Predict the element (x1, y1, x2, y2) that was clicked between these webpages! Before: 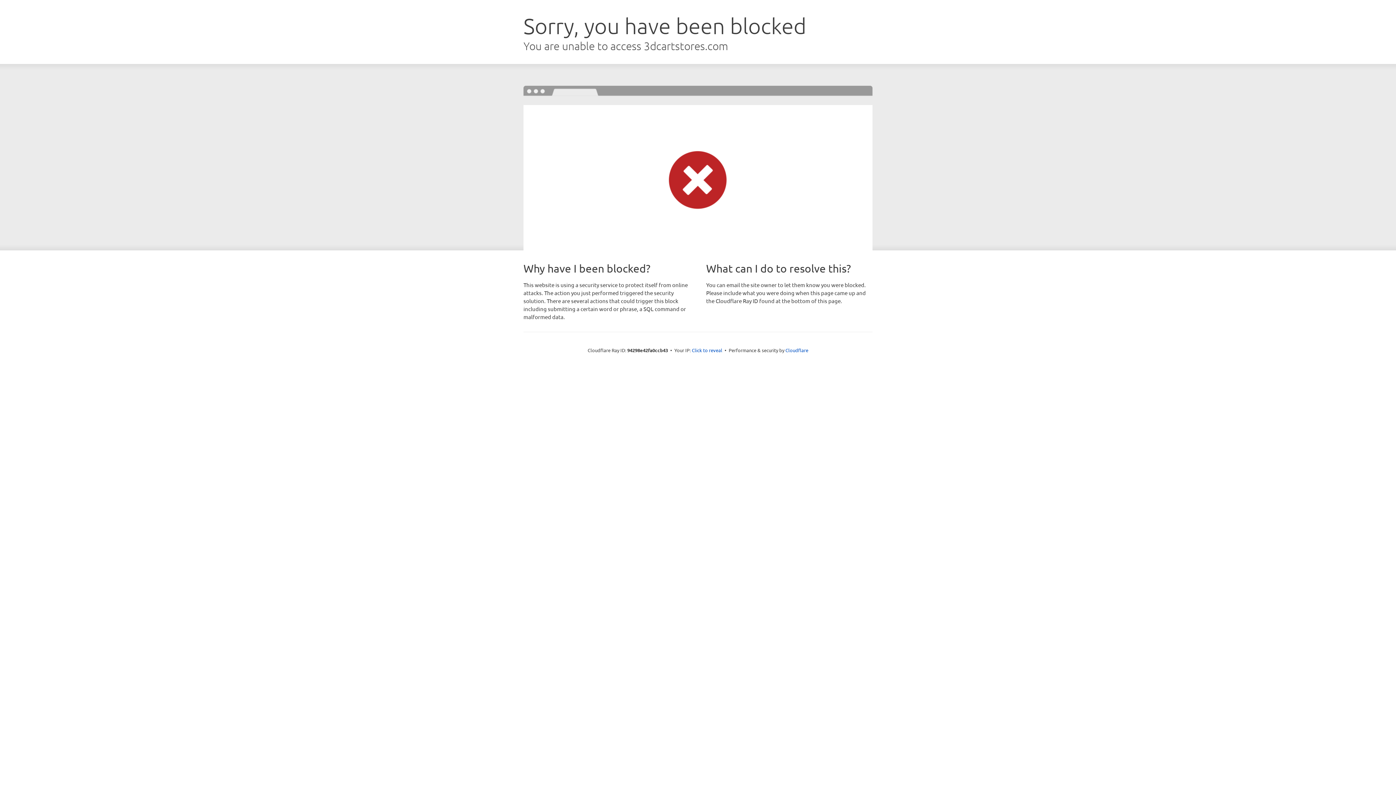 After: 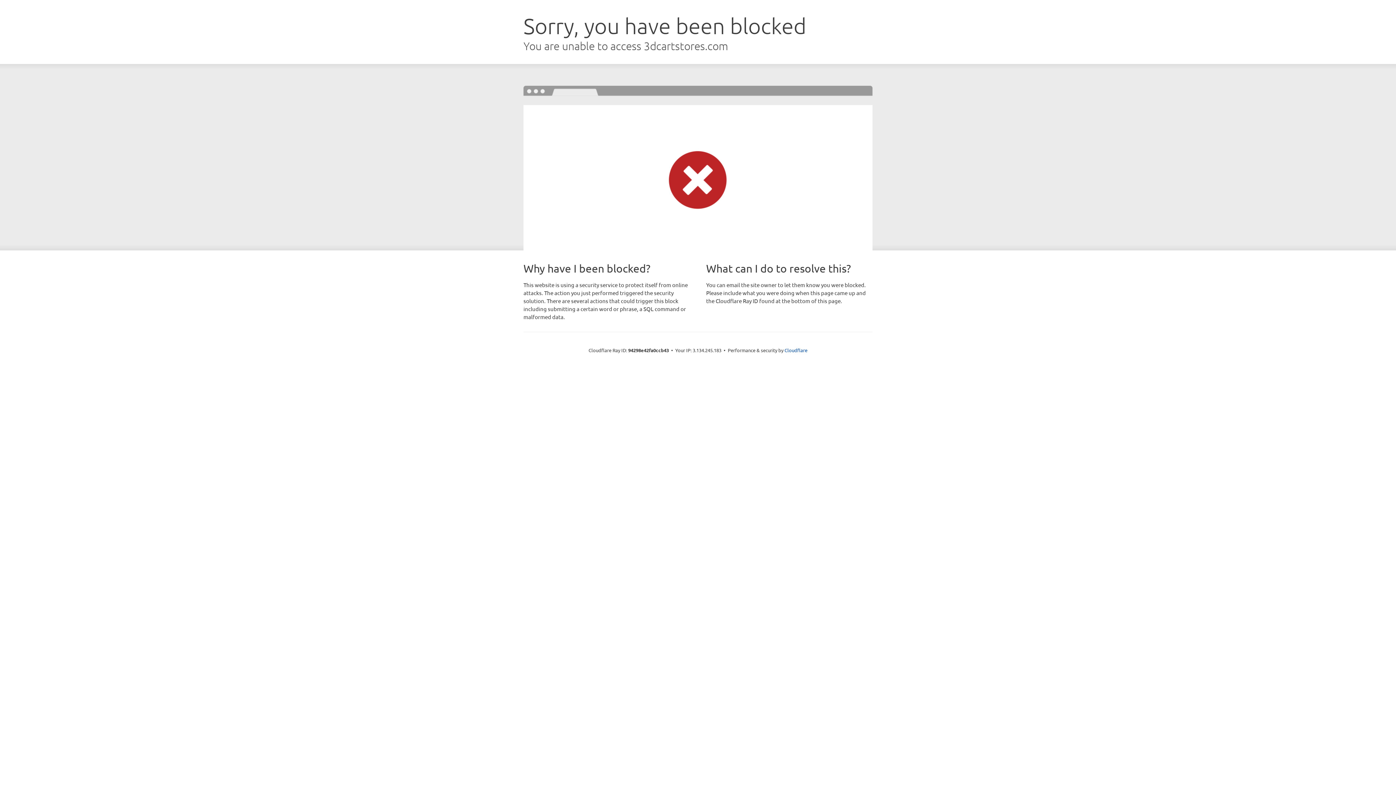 Action: label: Click to reveal bbox: (692, 346, 722, 353)